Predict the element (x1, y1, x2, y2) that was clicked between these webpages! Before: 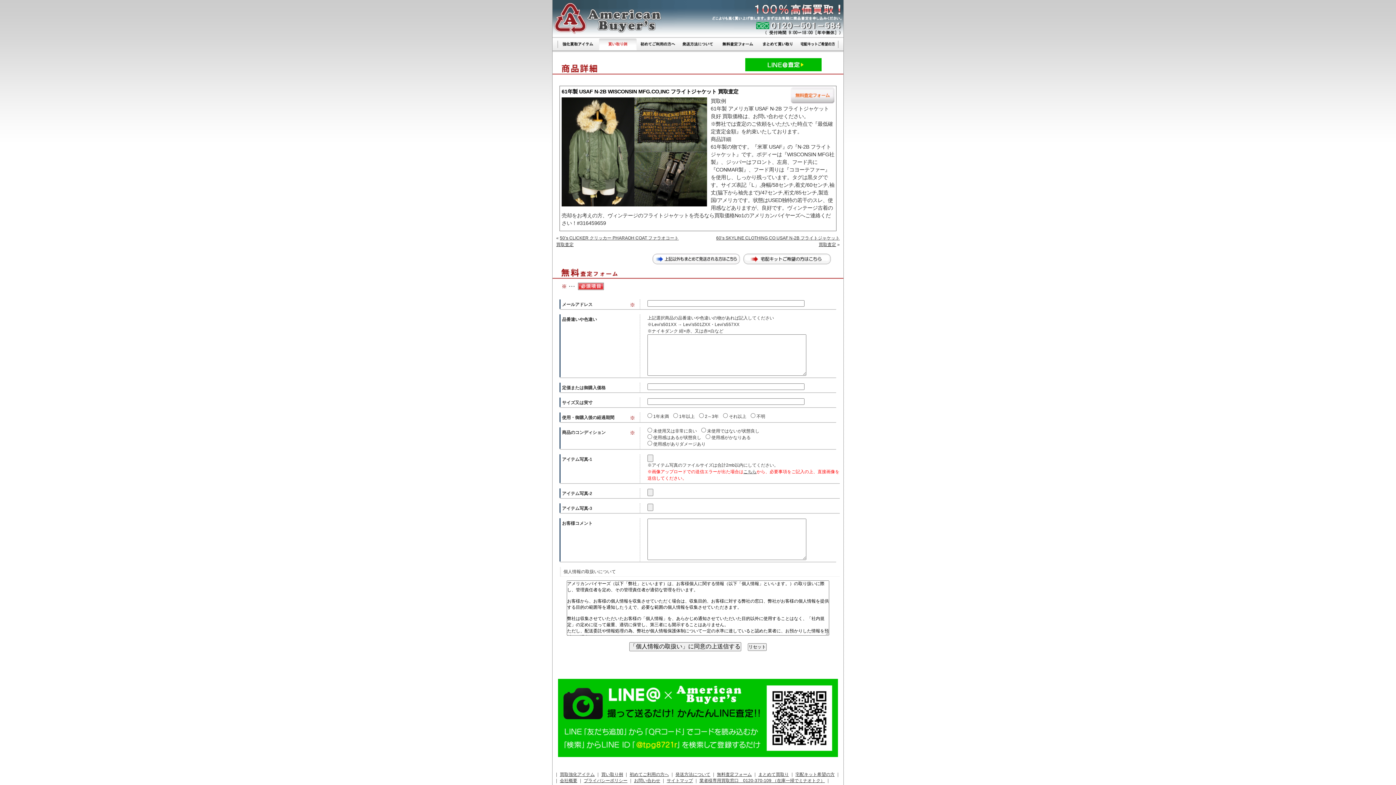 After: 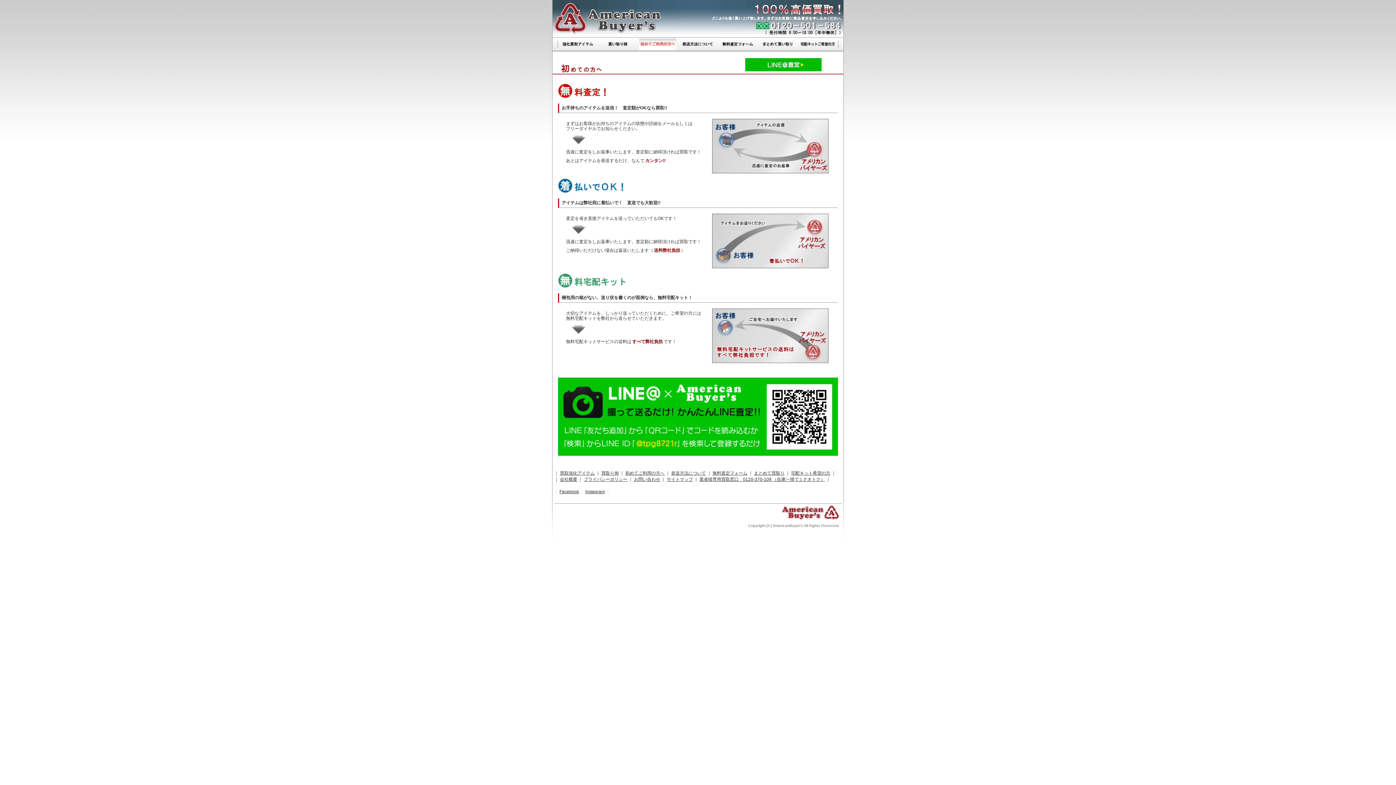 Action: bbox: (638, 46, 678, 52)